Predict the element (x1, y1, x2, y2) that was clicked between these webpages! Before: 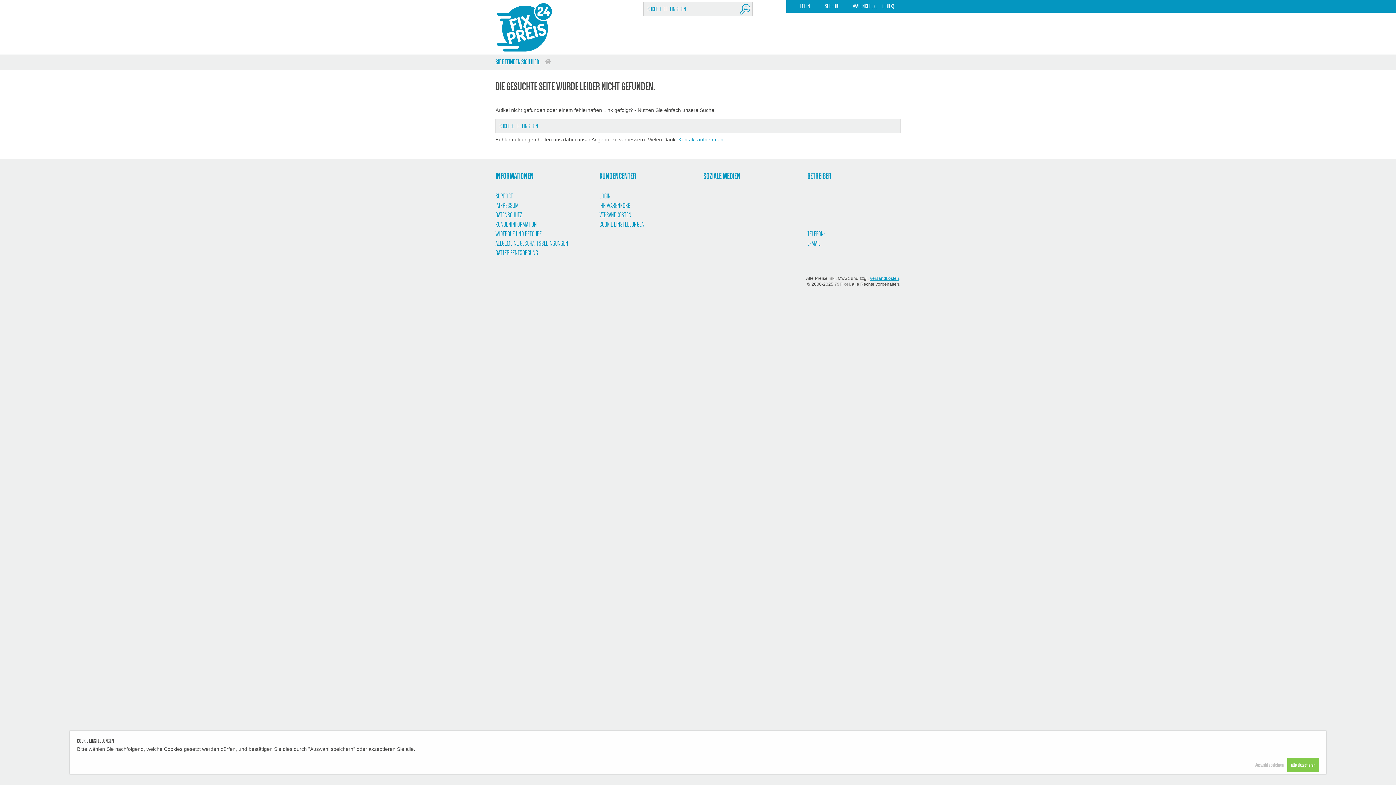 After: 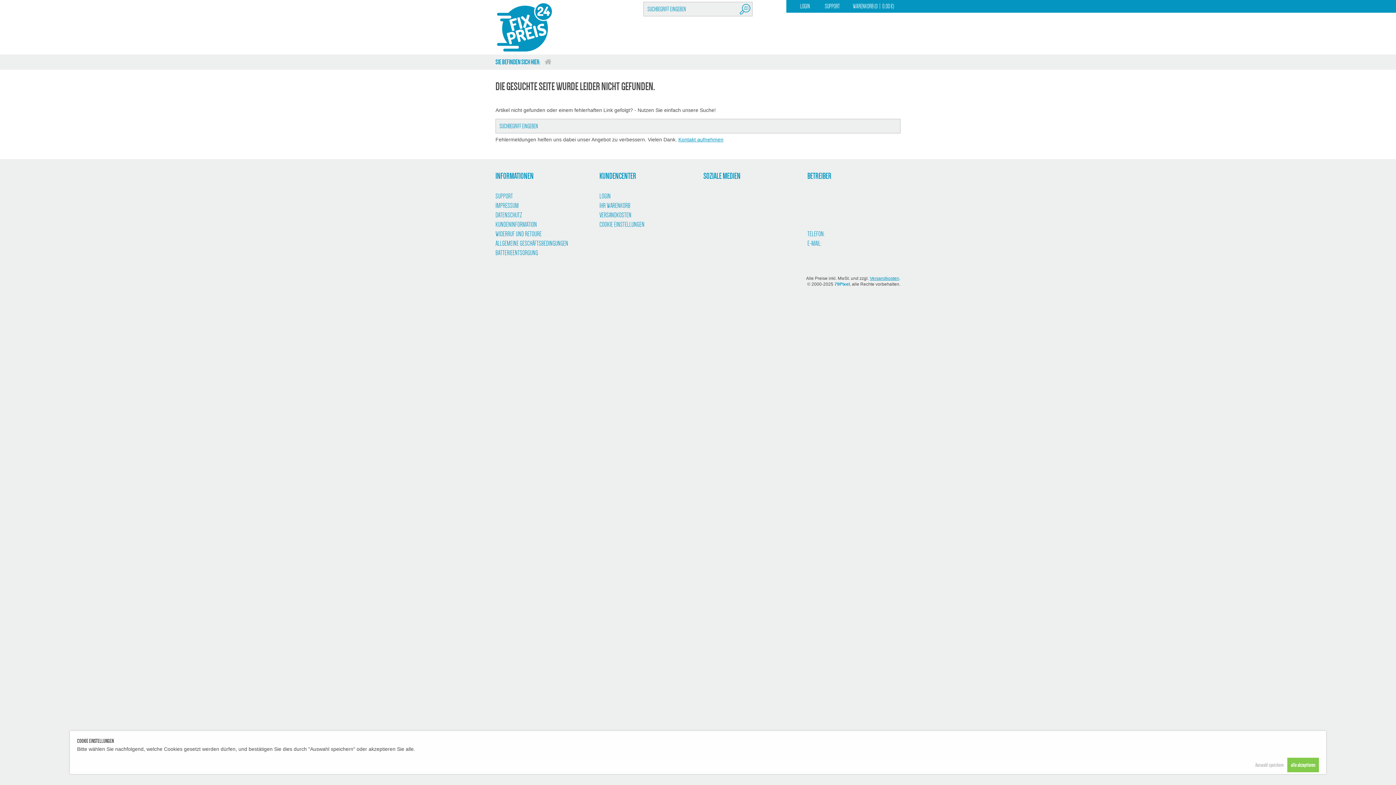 Action: label: 79Pixel bbox: (834, 281, 849, 286)